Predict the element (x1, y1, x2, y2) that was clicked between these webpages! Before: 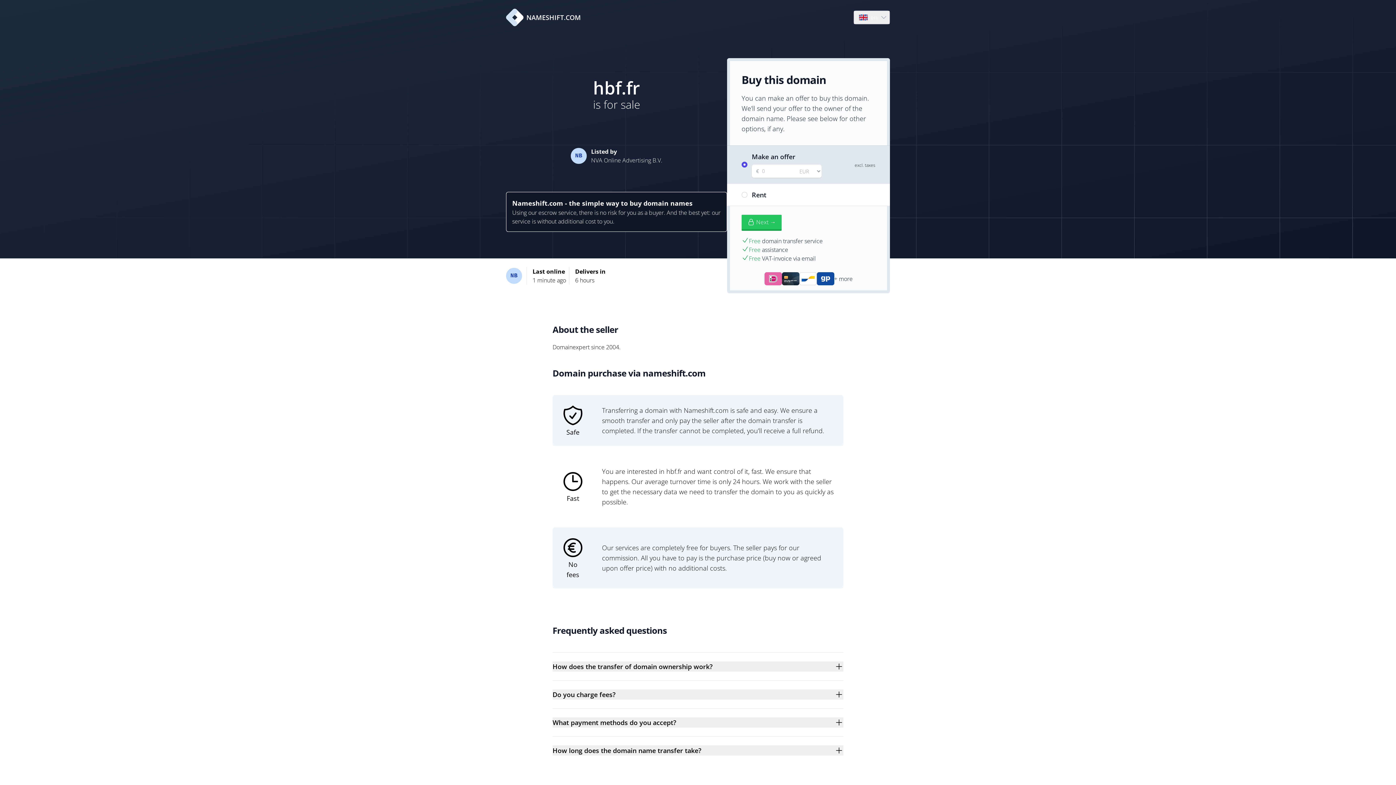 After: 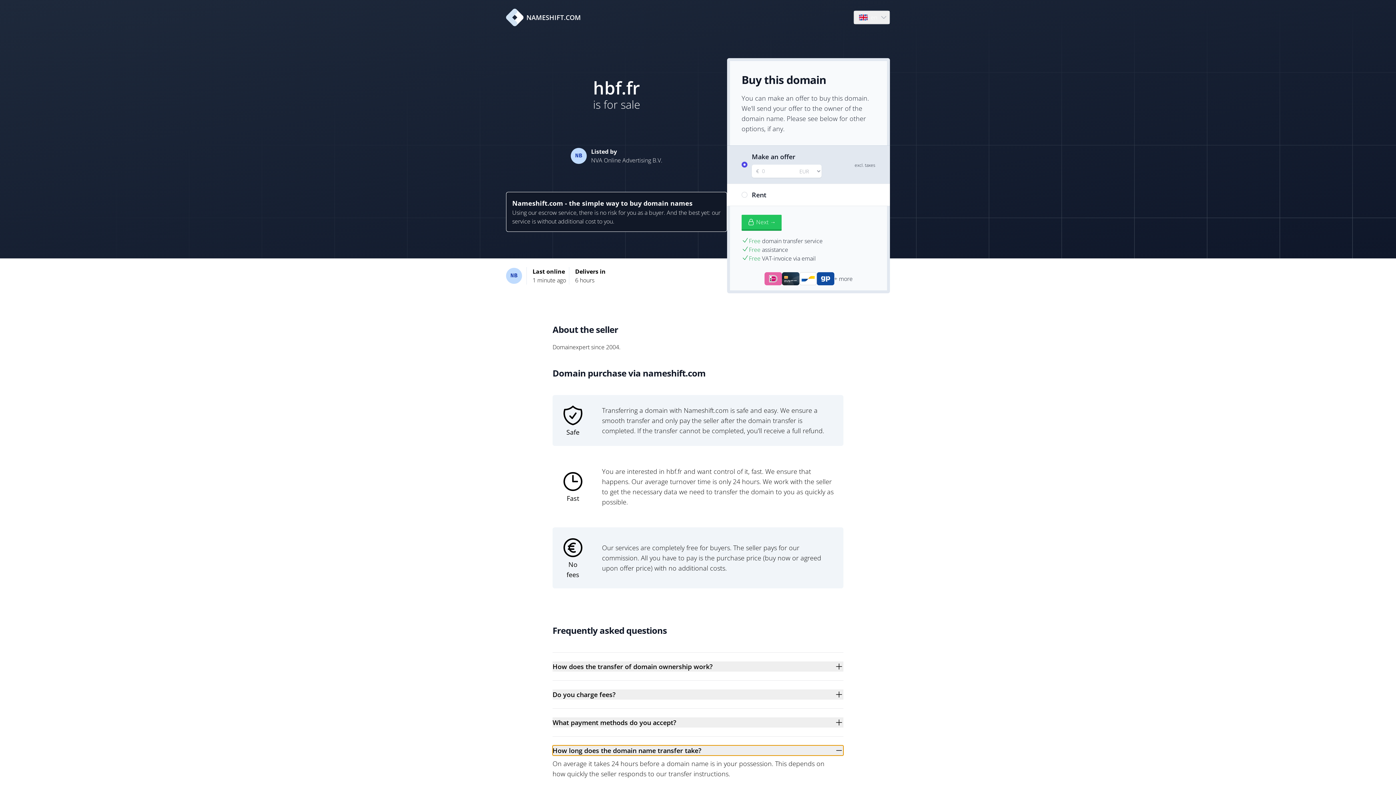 Action: bbox: (552, 745, 843, 756) label: How long does the domain name transfer take?